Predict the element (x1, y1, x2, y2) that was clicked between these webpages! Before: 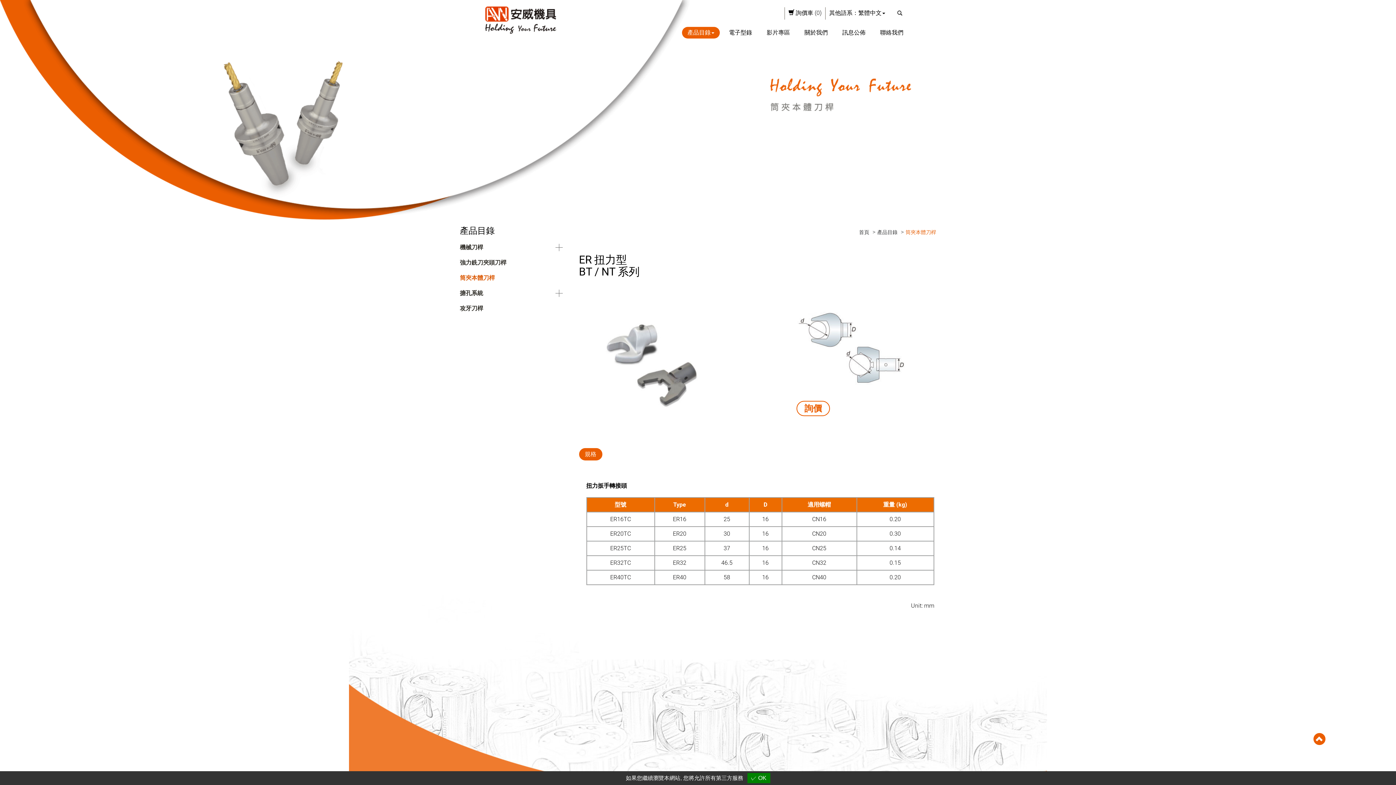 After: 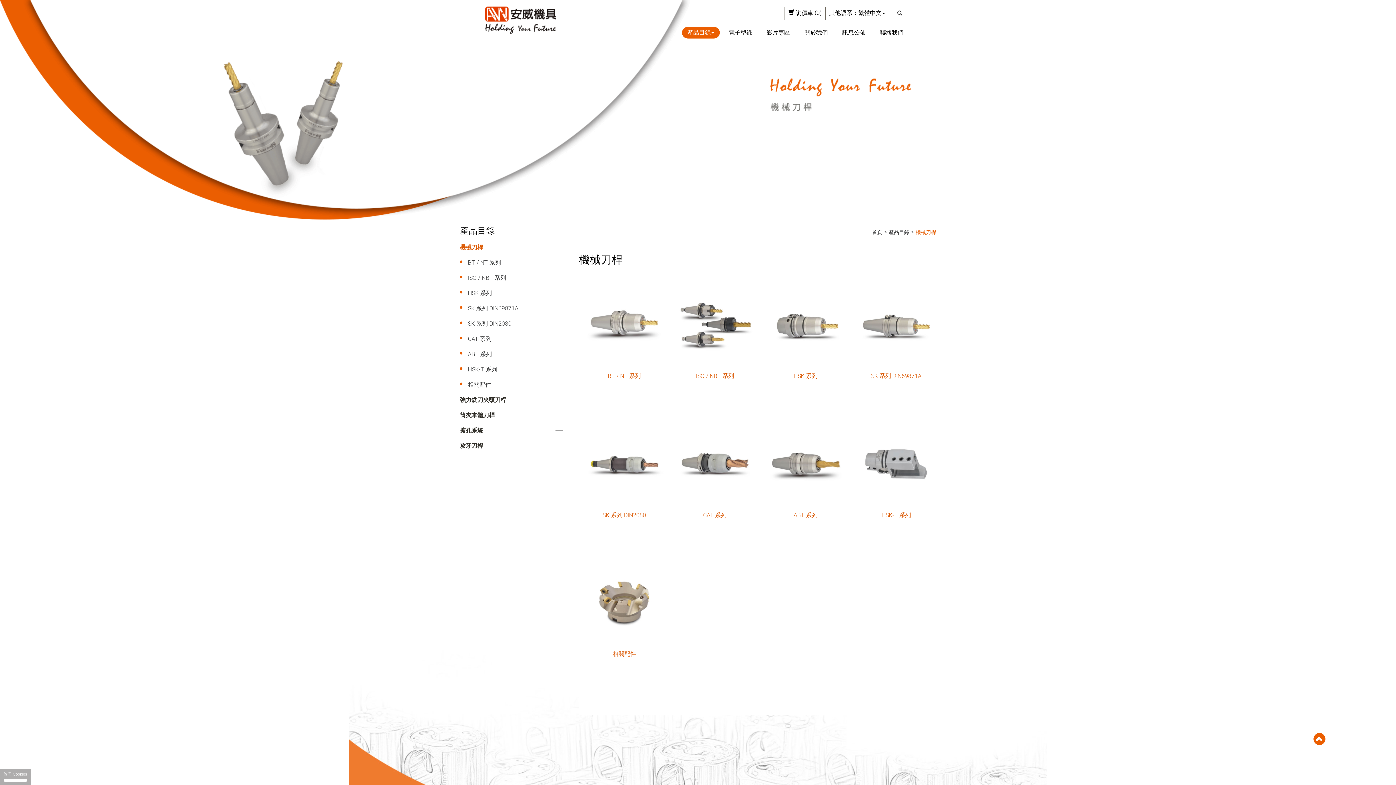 Action: label: 機械刀桿 bbox: (454, 240, 568, 255)